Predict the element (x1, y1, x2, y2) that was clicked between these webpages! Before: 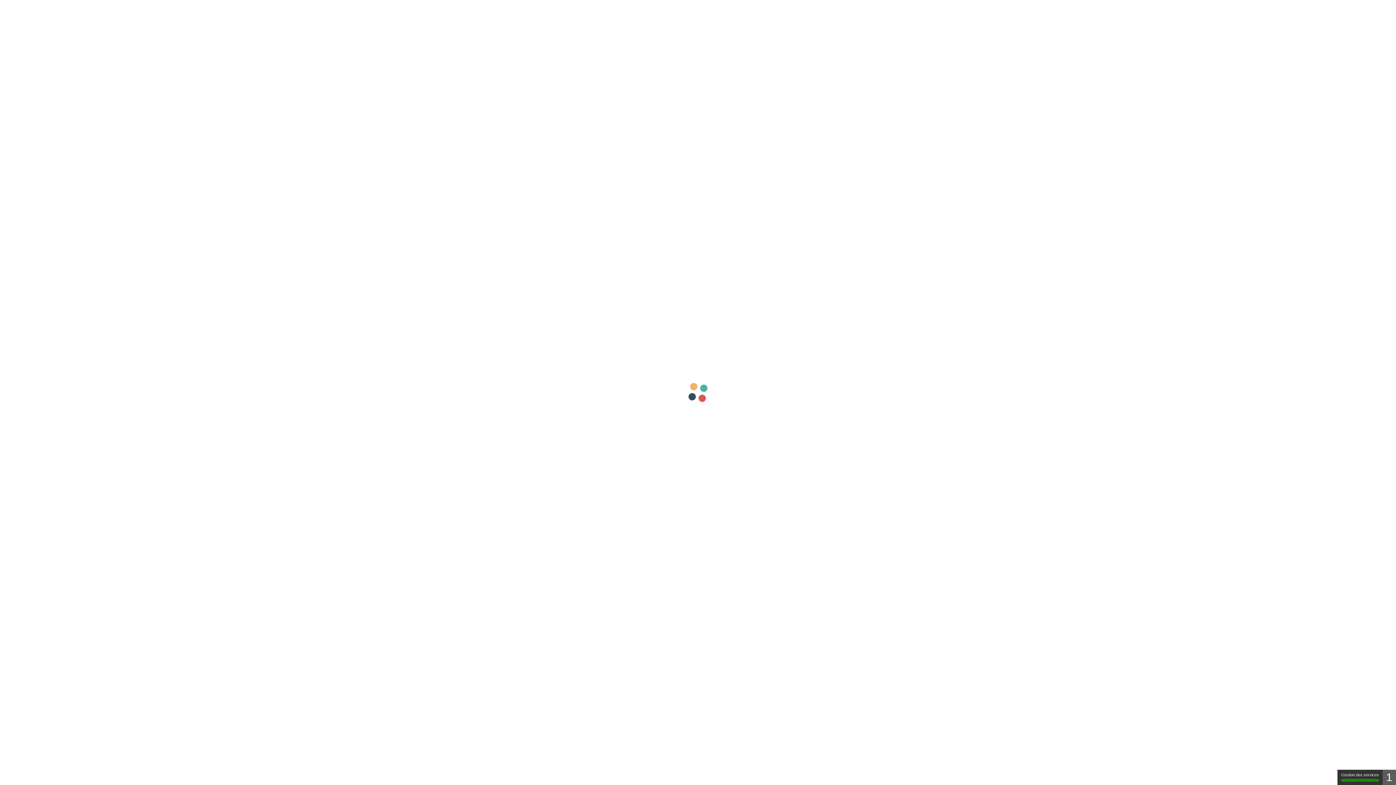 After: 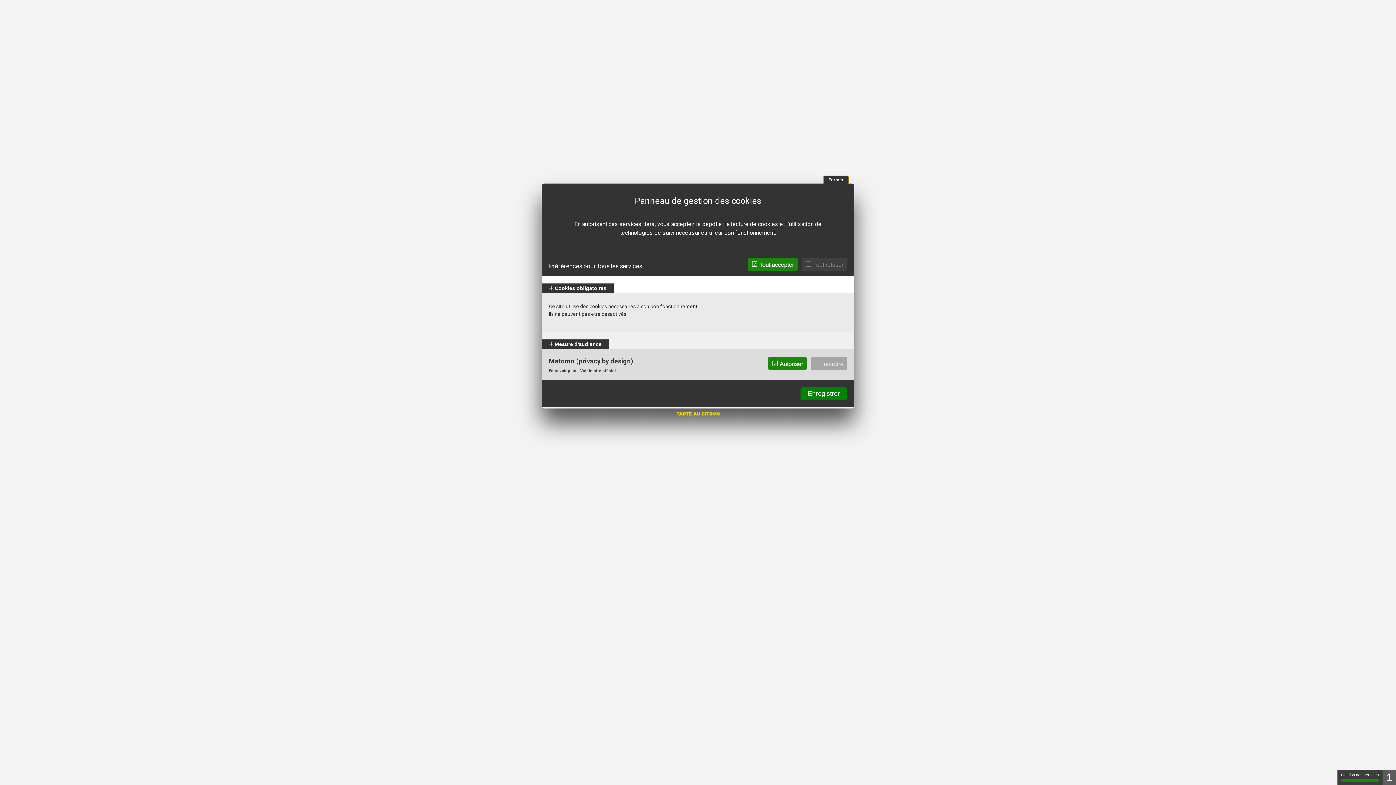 Action: label: Gestion des services (fenêtre modale) bbox: (1337, 770, 1382, 785)